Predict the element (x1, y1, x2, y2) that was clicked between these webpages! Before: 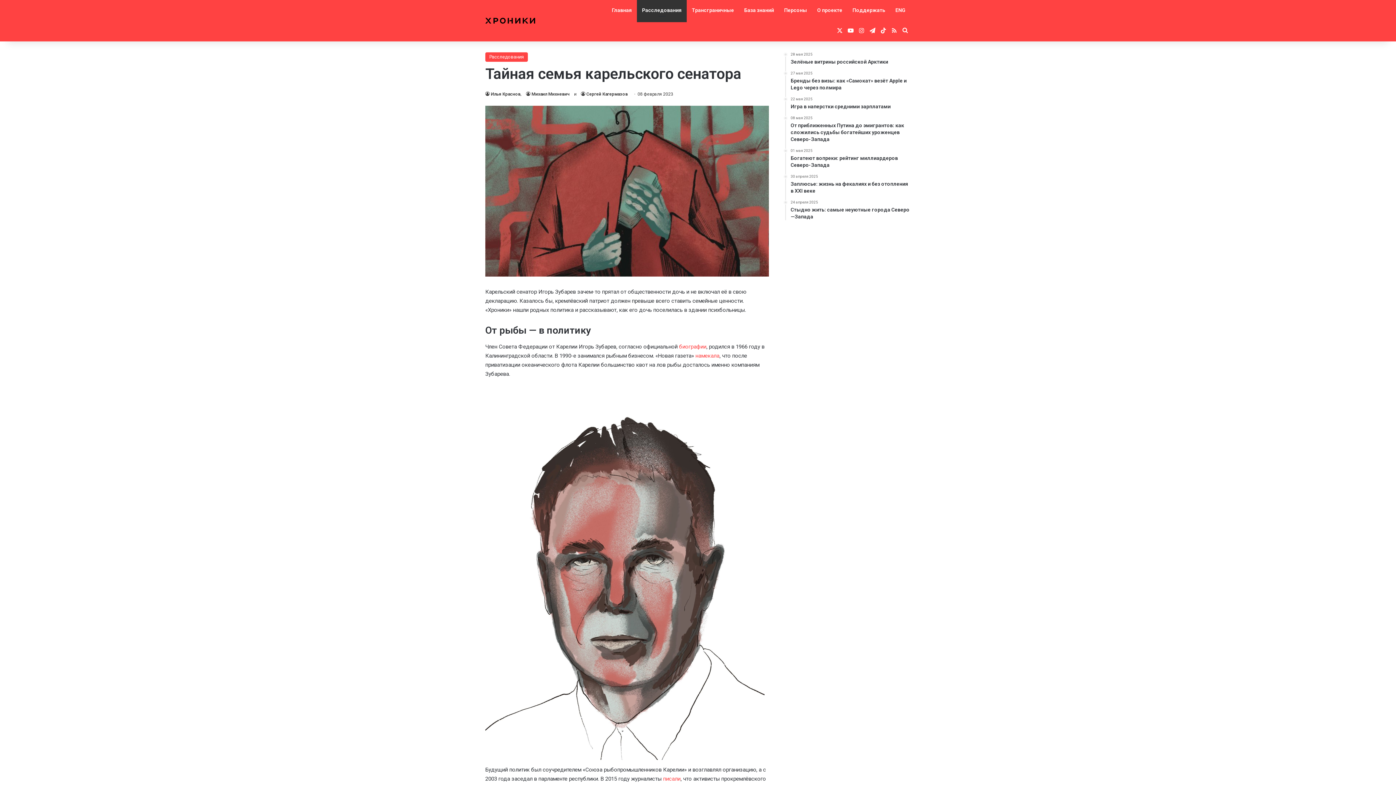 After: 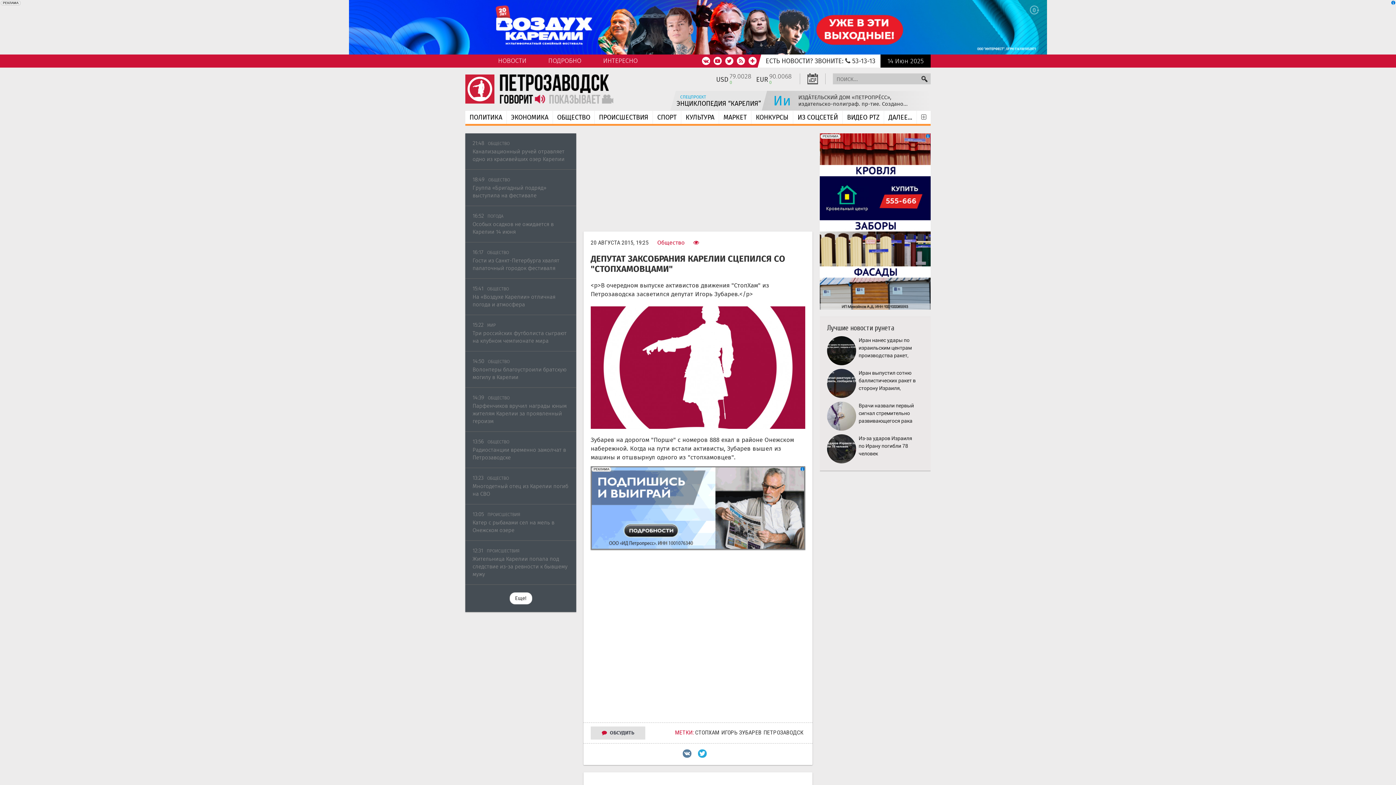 Action: bbox: (663, 776, 680, 782) label: писали